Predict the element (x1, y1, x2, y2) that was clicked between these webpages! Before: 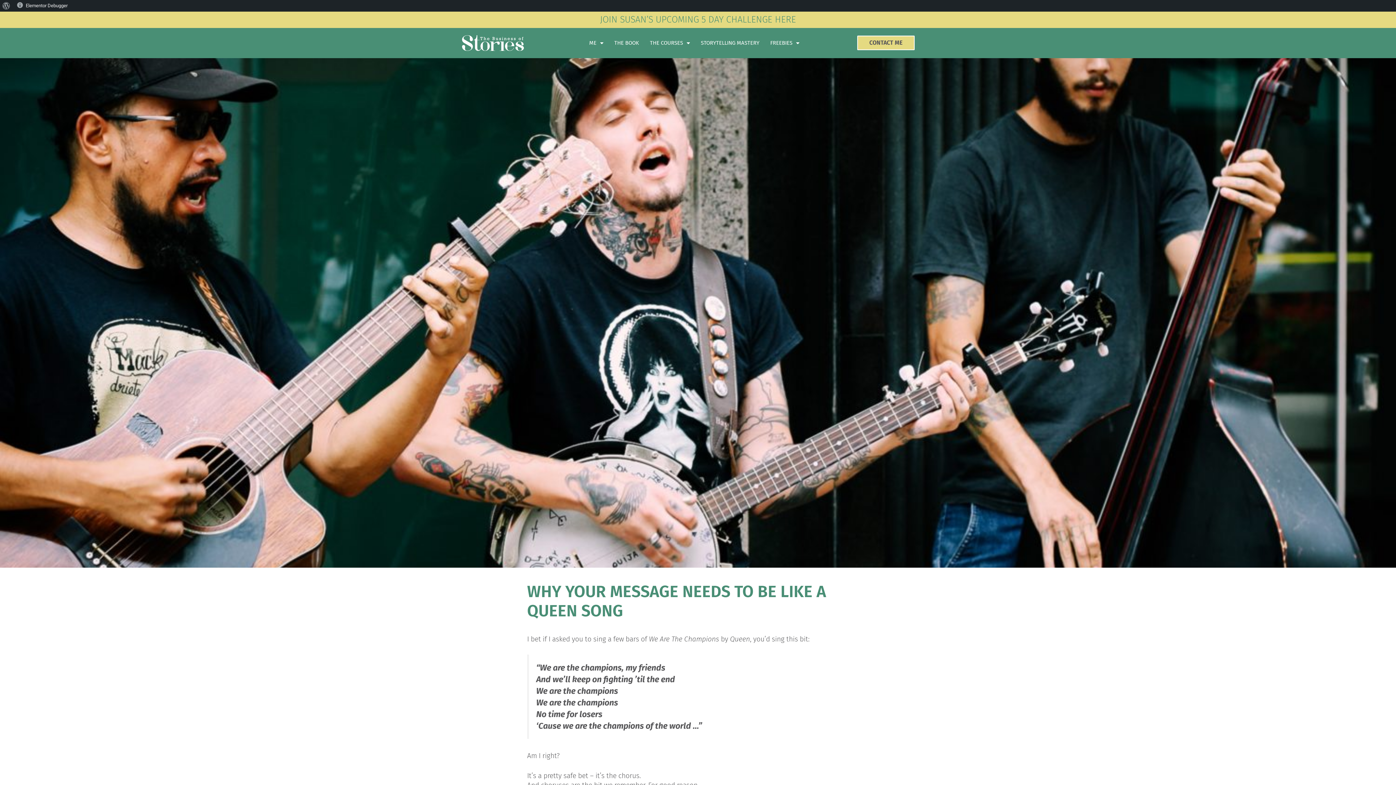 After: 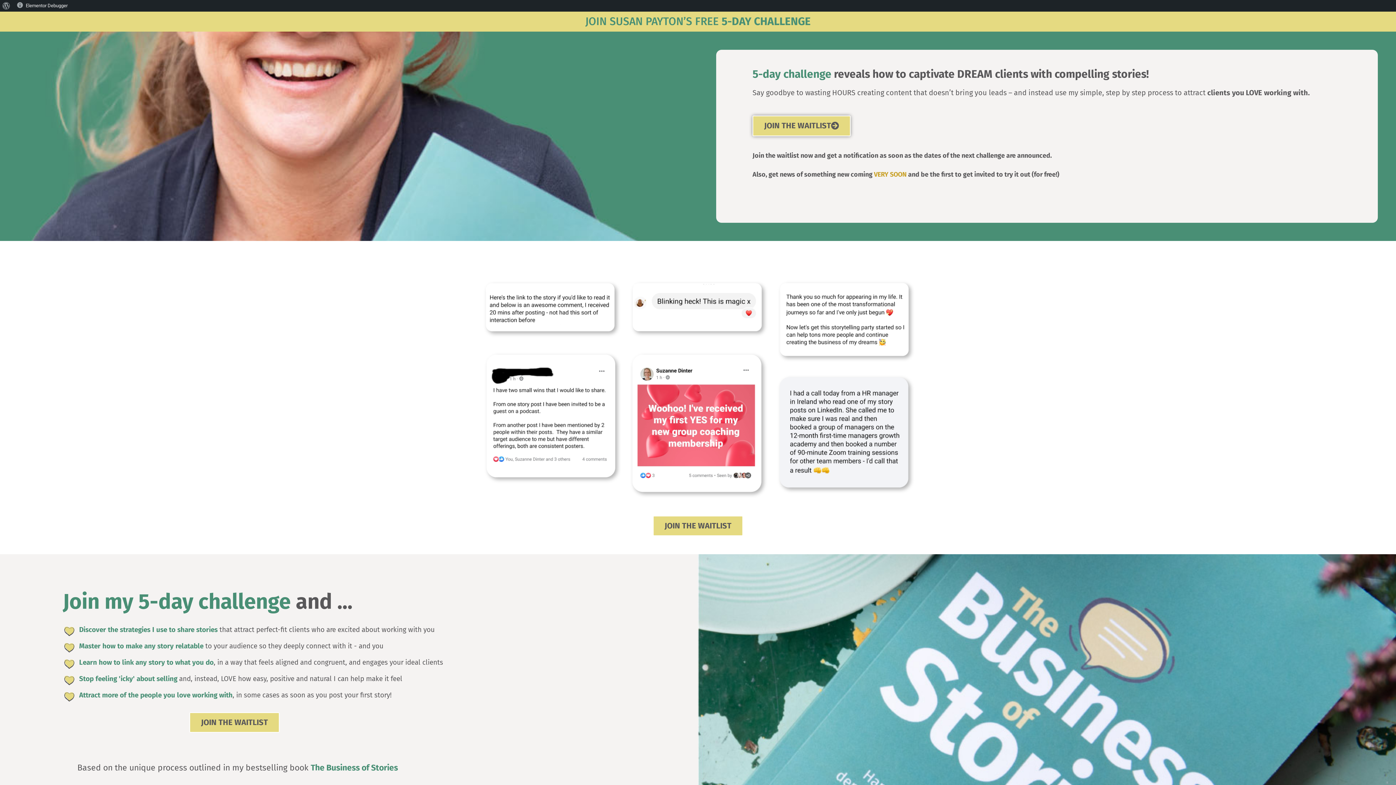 Action: label: JOIN SUSAN’S UPCOMING 5 DAY CHALLENGE HERE bbox: (600, 14, 796, 25)